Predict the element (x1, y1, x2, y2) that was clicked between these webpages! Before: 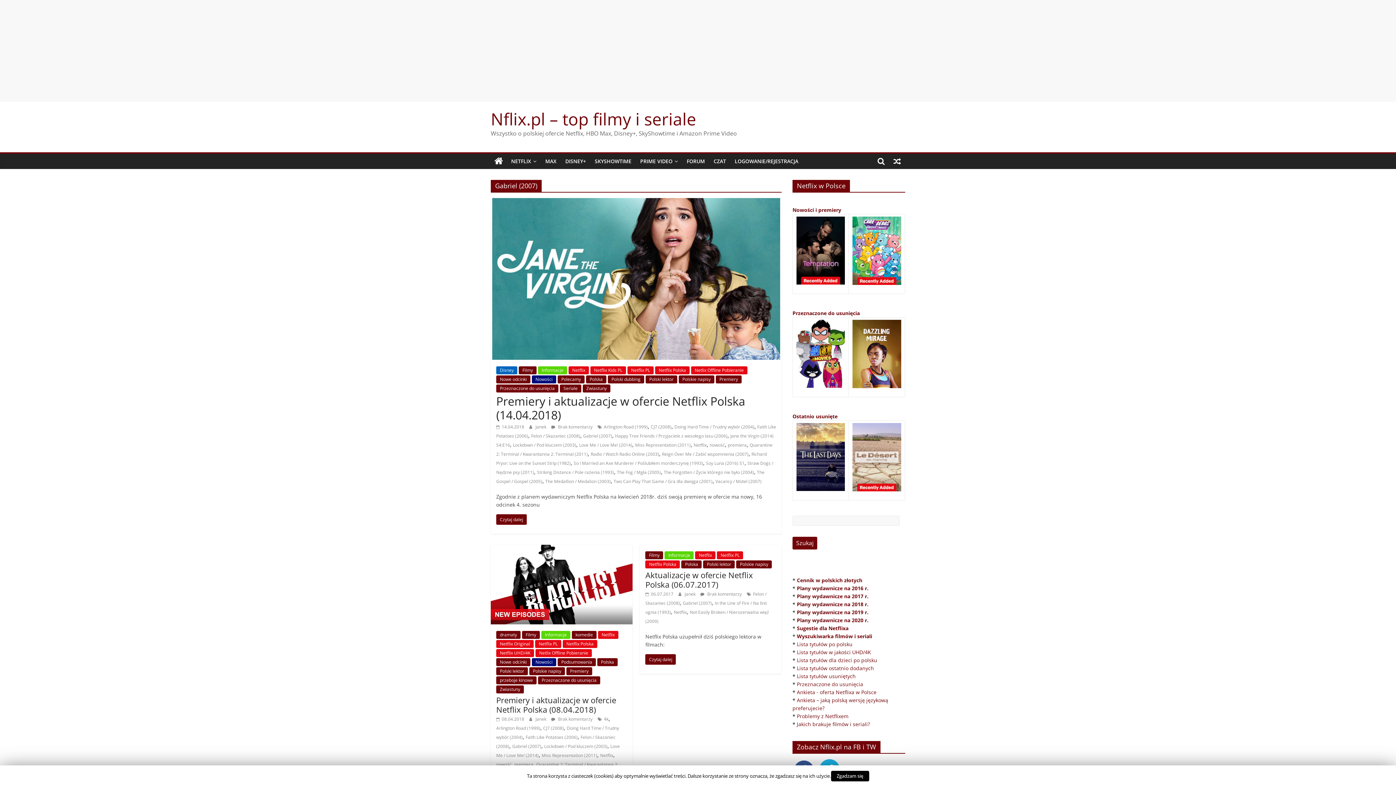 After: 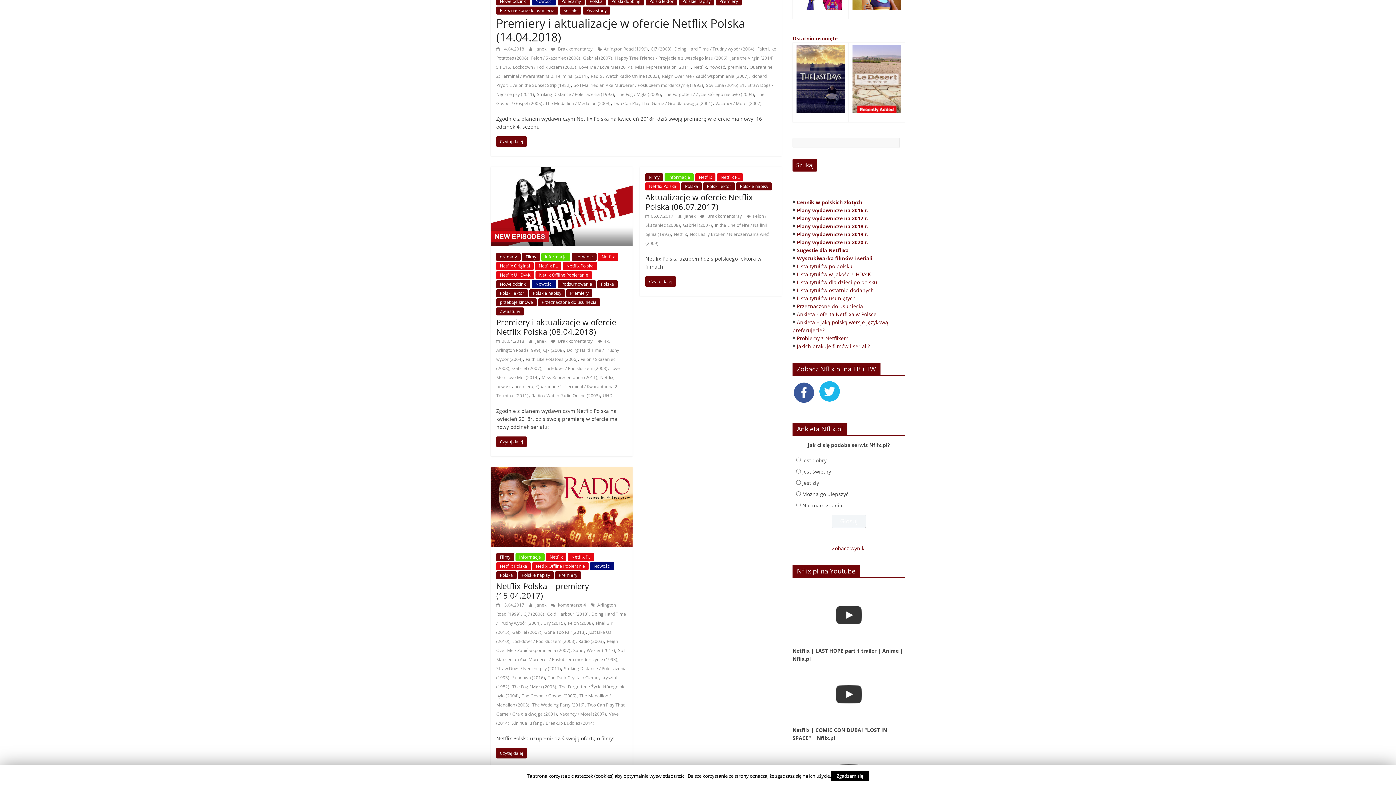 Action: bbox: (792, 760, 815, 767)